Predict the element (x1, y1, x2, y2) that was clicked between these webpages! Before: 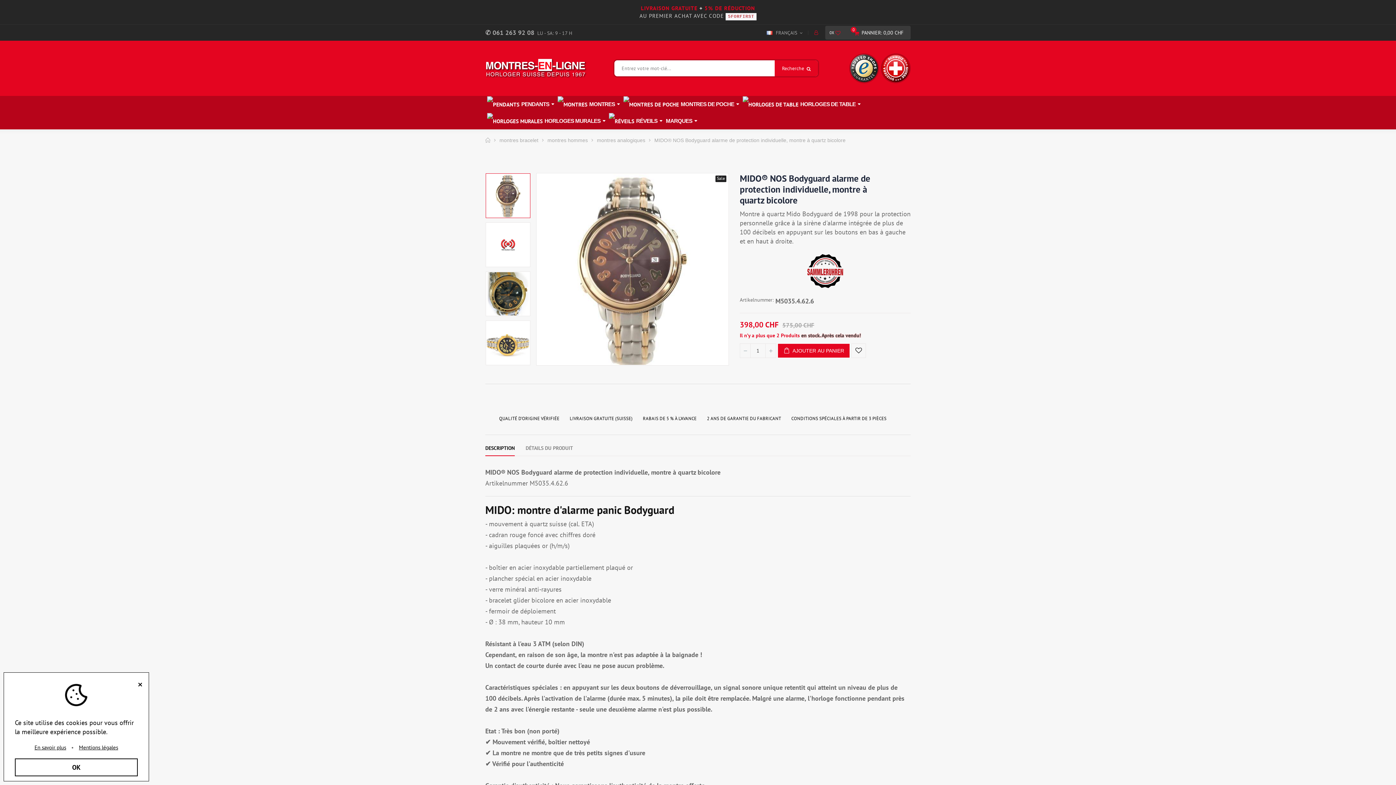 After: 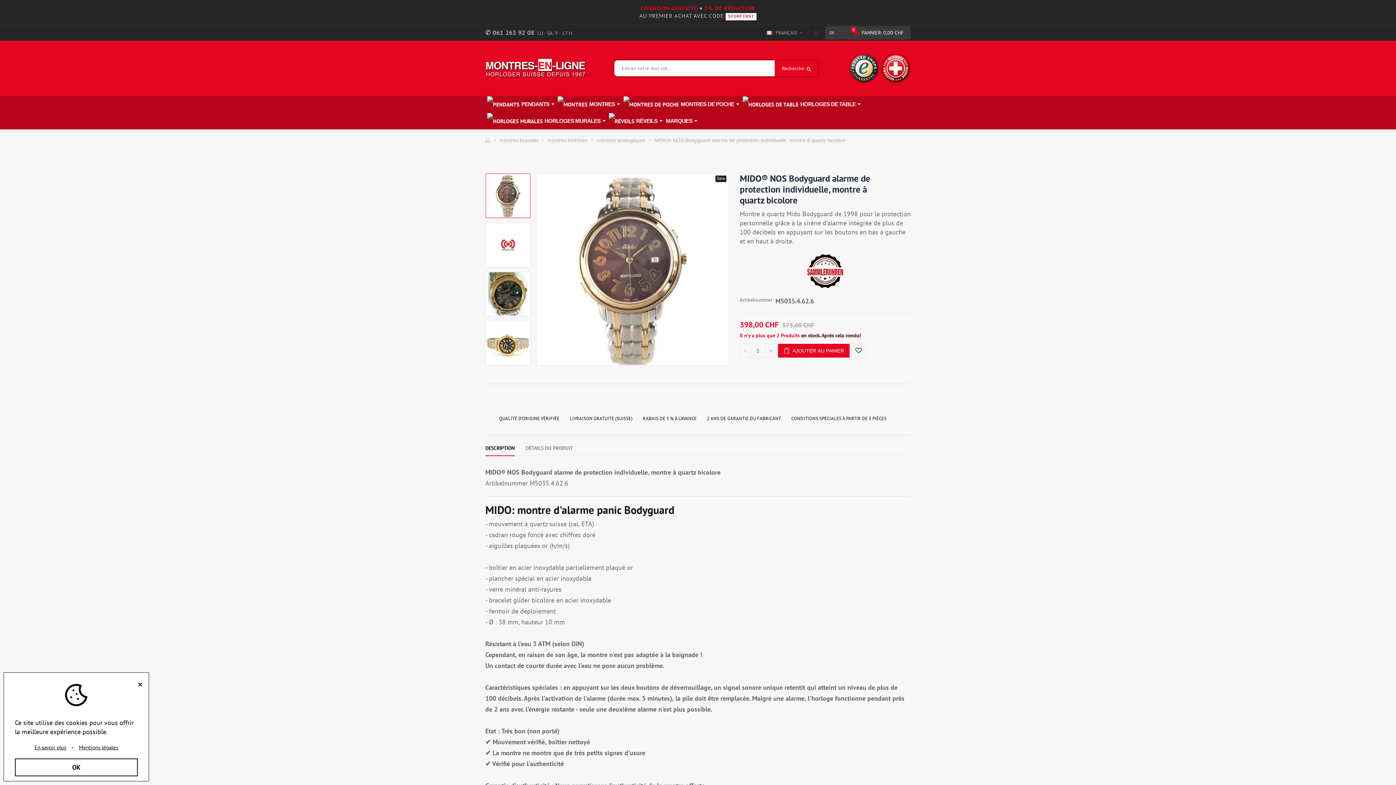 Action: label: DESCRIPTION bbox: (485, 444, 514, 455)